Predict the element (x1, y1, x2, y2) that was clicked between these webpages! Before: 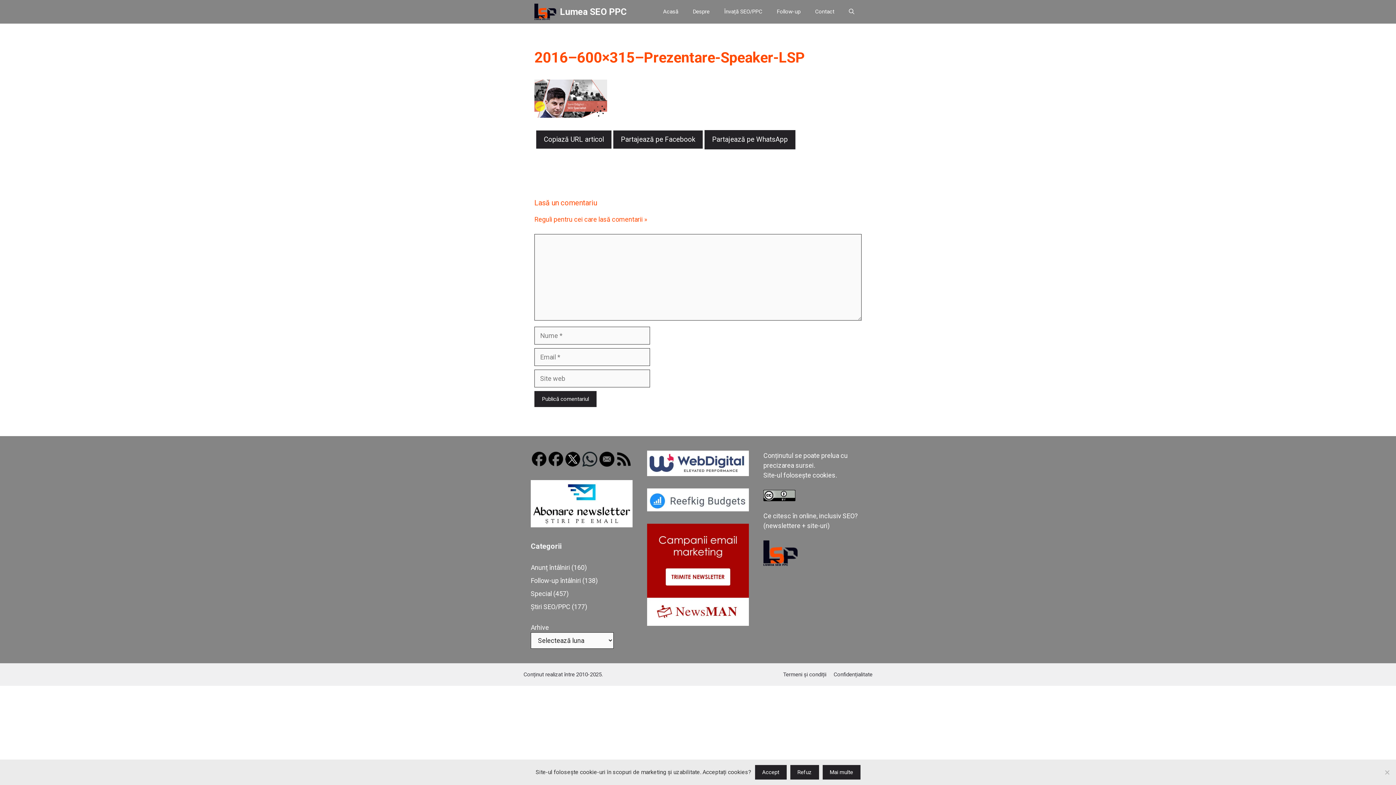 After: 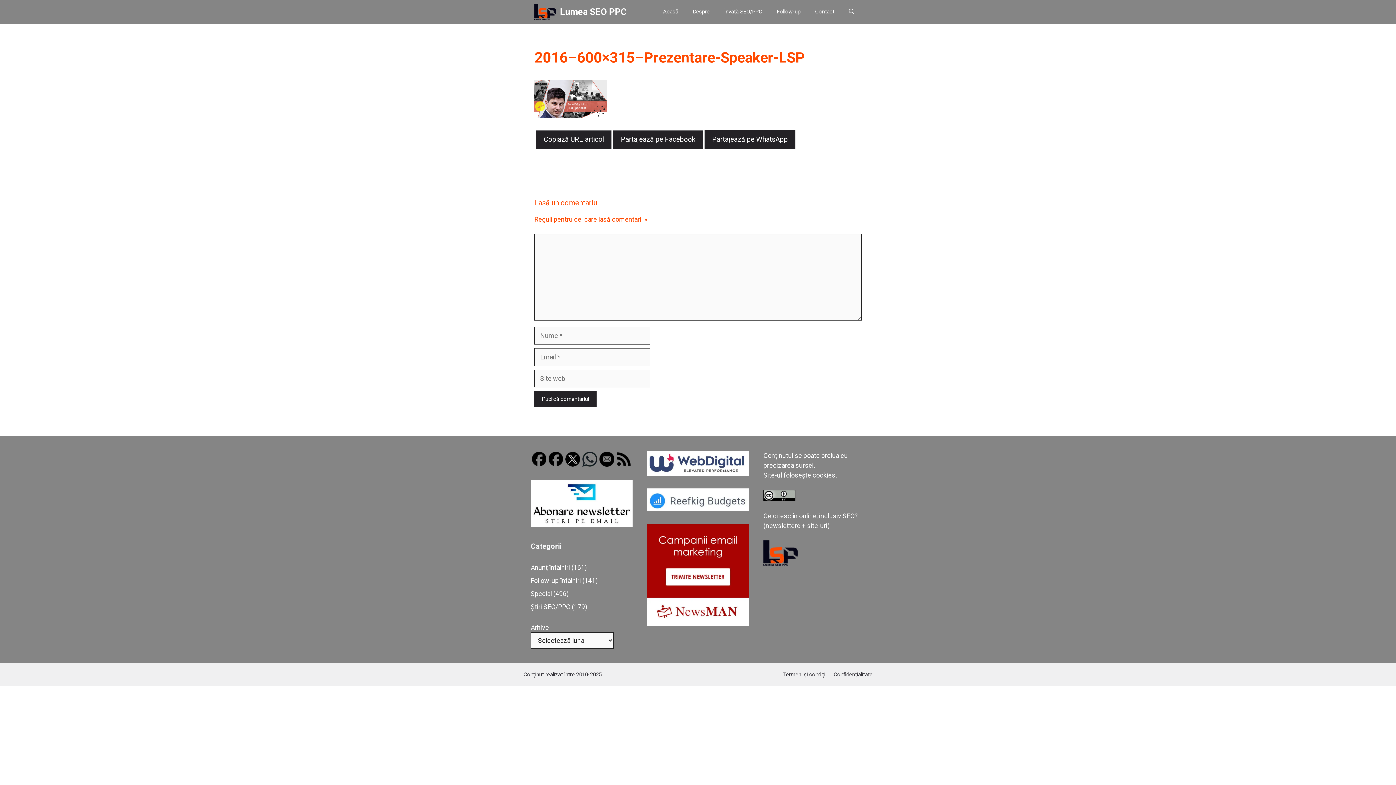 Action: bbox: (790, 765, 819, 780) label: Refuz